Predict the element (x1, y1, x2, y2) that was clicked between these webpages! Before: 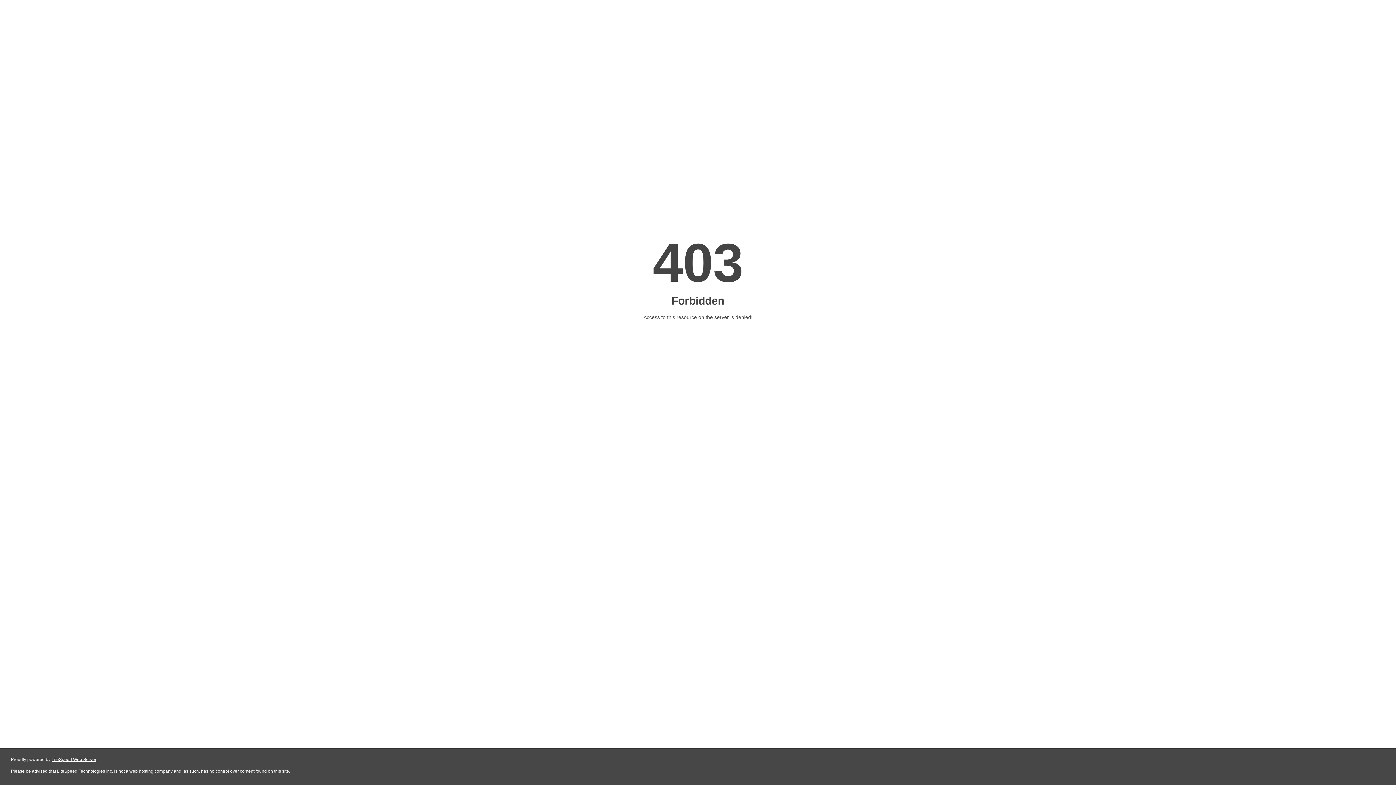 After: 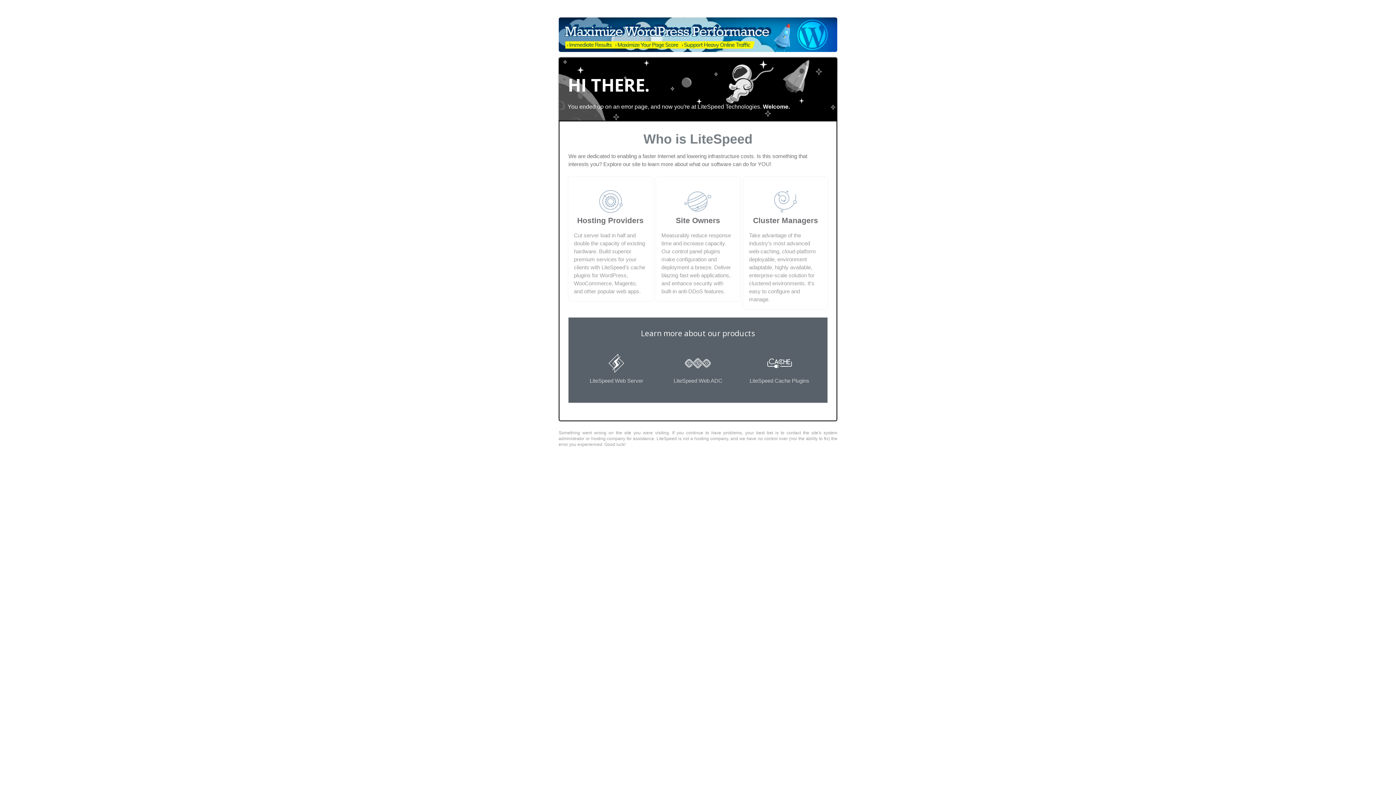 Action: bbox: (51, 757, 96, 762) label: LiteSpeed Web Server